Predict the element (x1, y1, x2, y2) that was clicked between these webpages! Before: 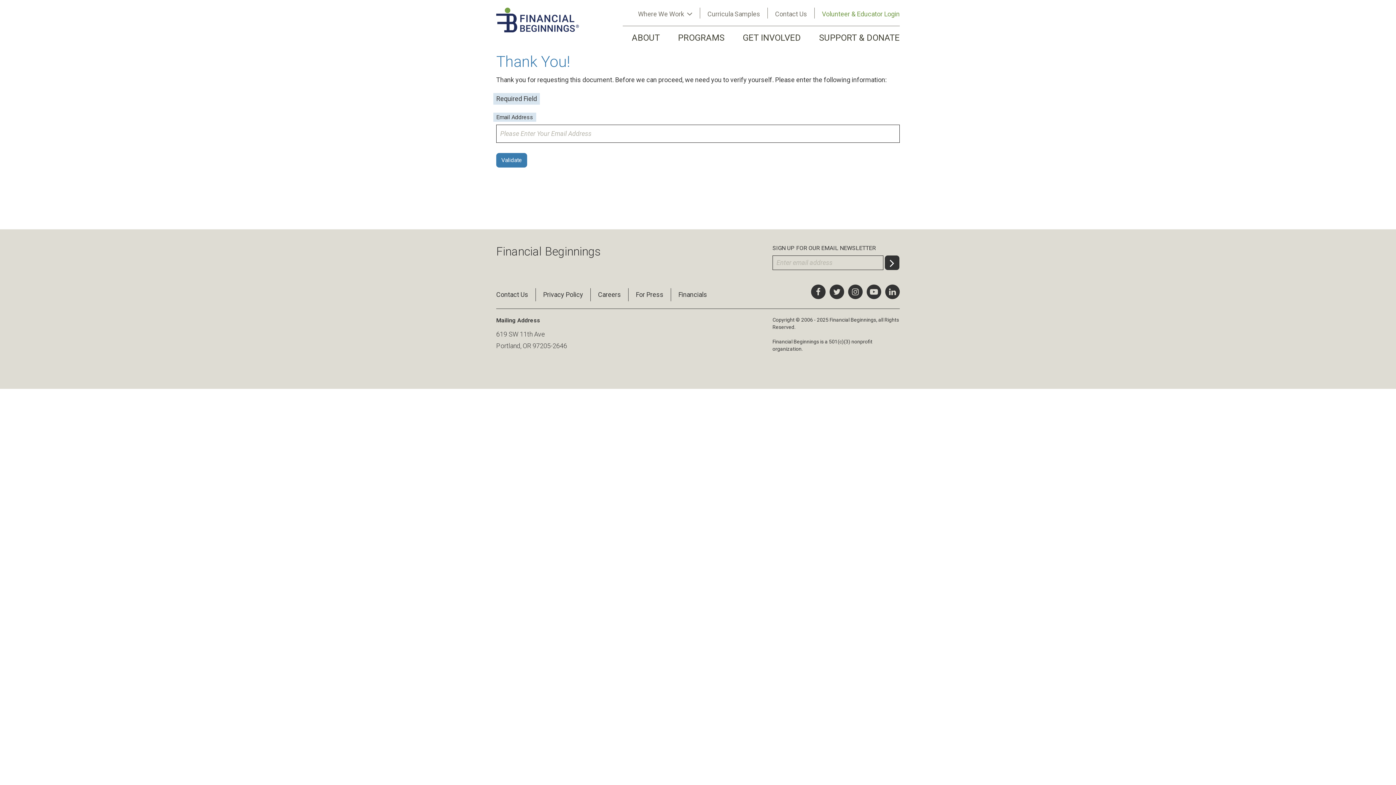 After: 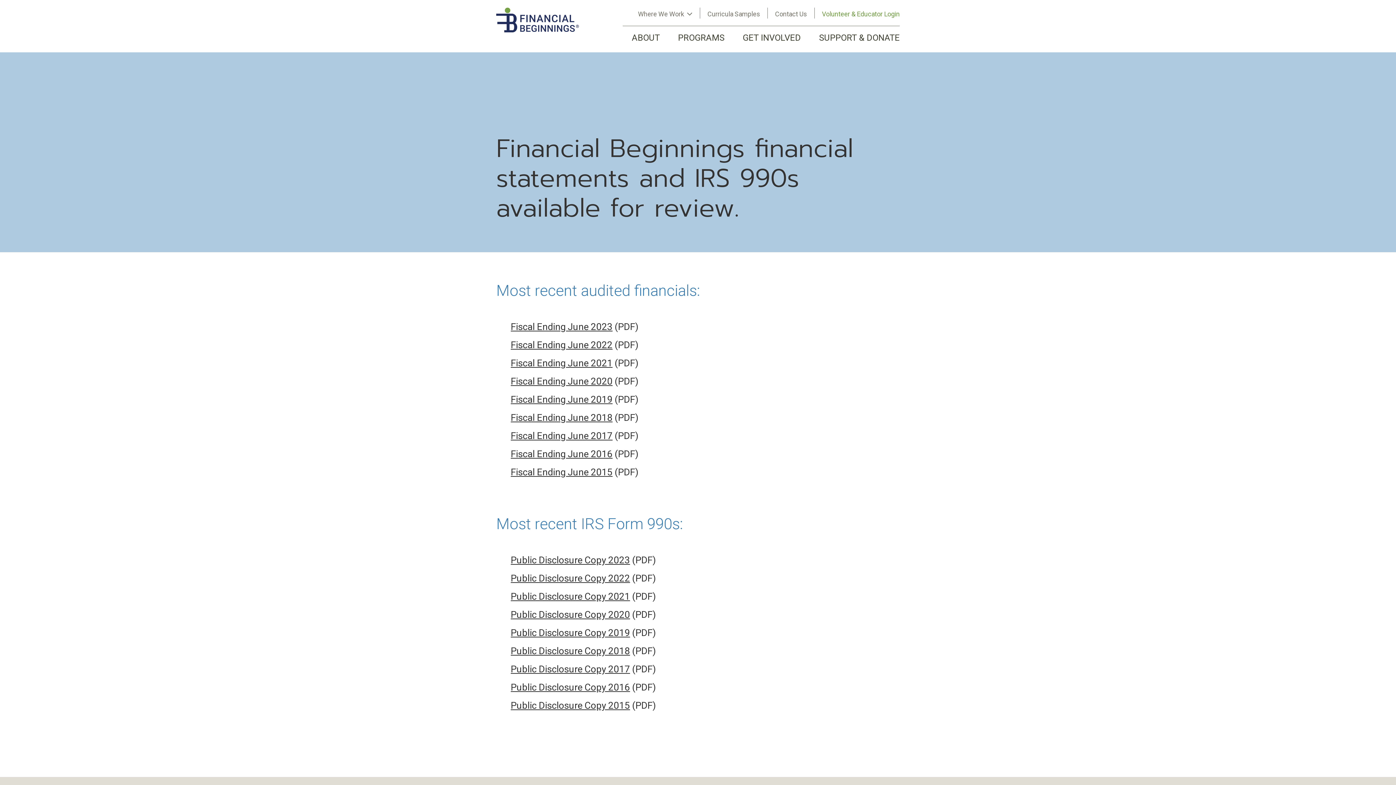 Action: label: Financials bbox: (678, 290, 707, 298)